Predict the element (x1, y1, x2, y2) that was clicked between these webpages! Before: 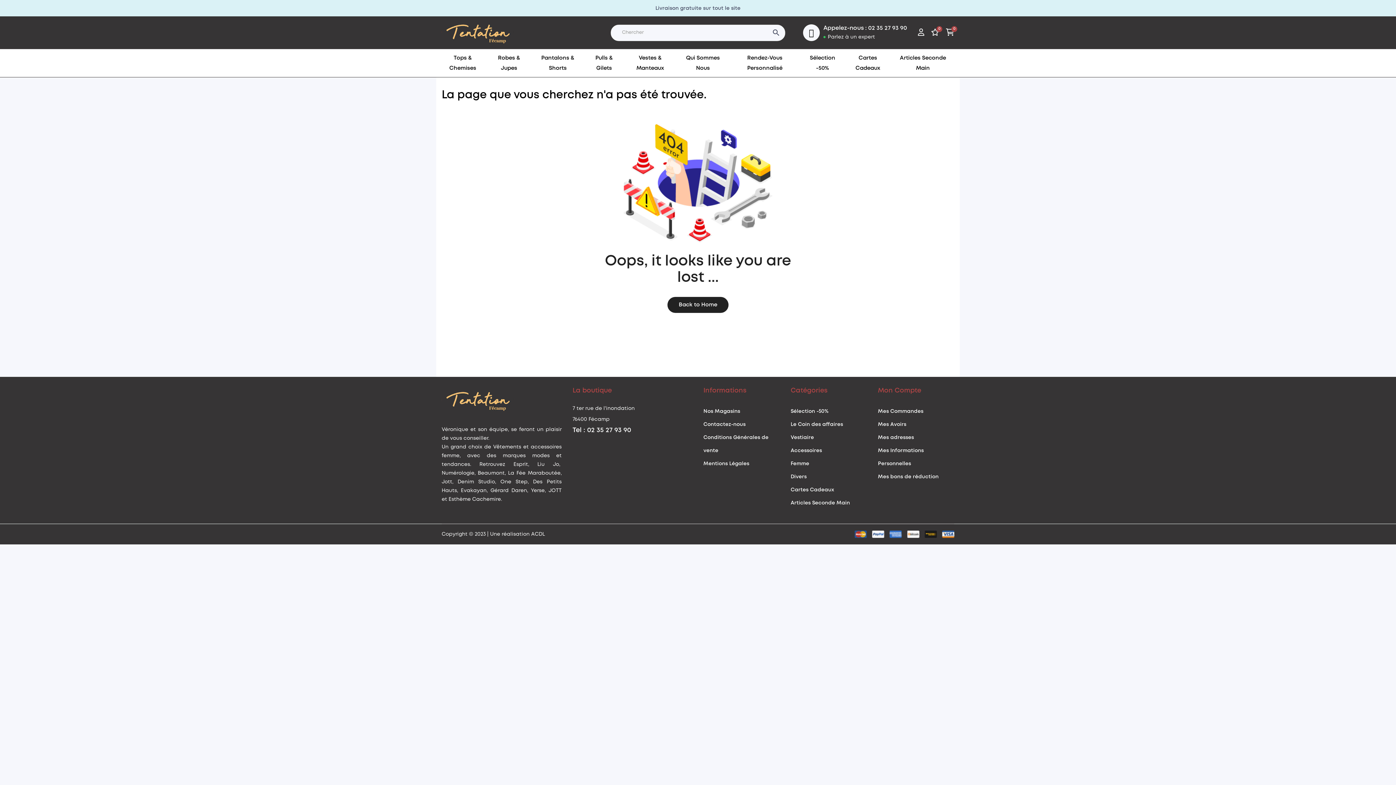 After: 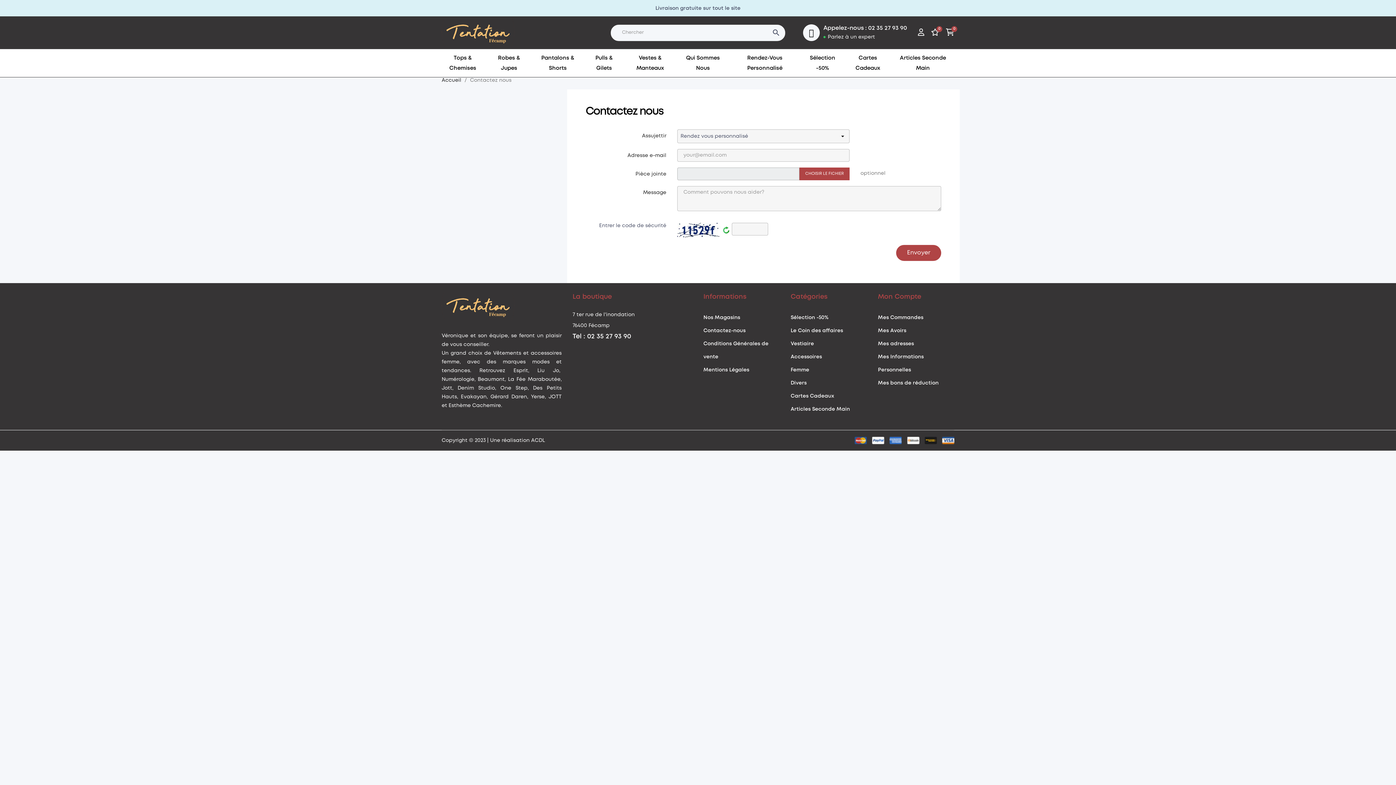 Action: label: Contactez-nous bbox: (703, 418, 779, 431)